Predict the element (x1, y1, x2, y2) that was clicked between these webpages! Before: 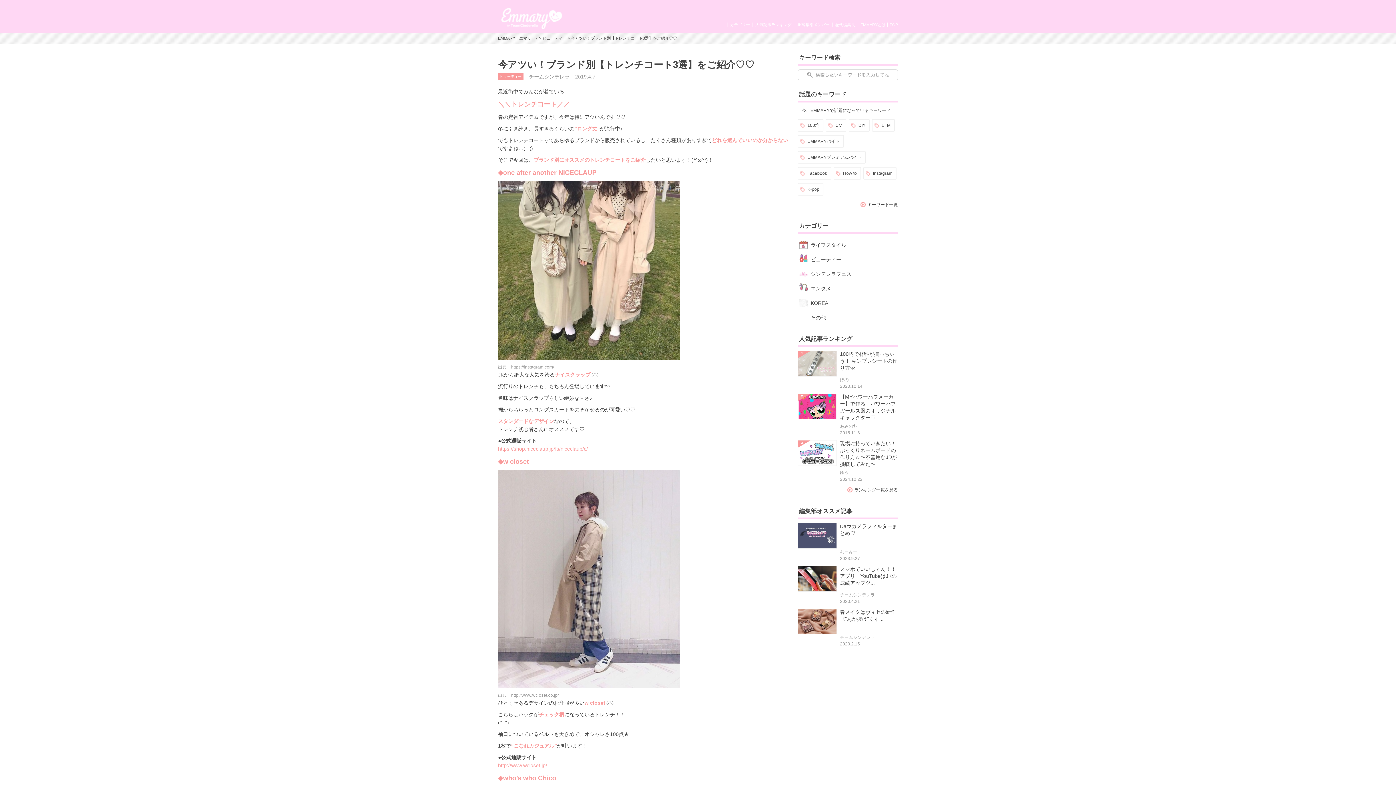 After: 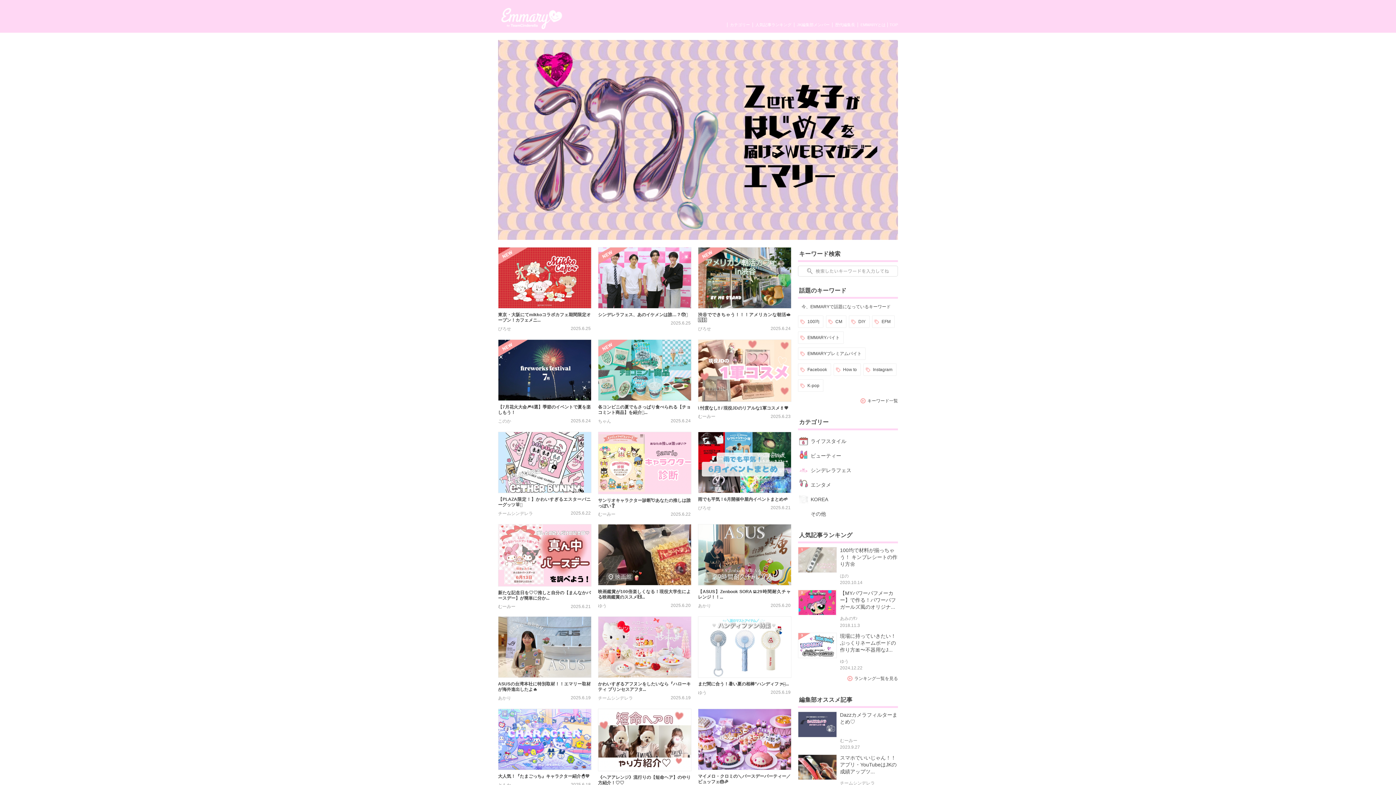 Action: label: EMMARY（エマリー） bbox: (498, 36, 539, 40)